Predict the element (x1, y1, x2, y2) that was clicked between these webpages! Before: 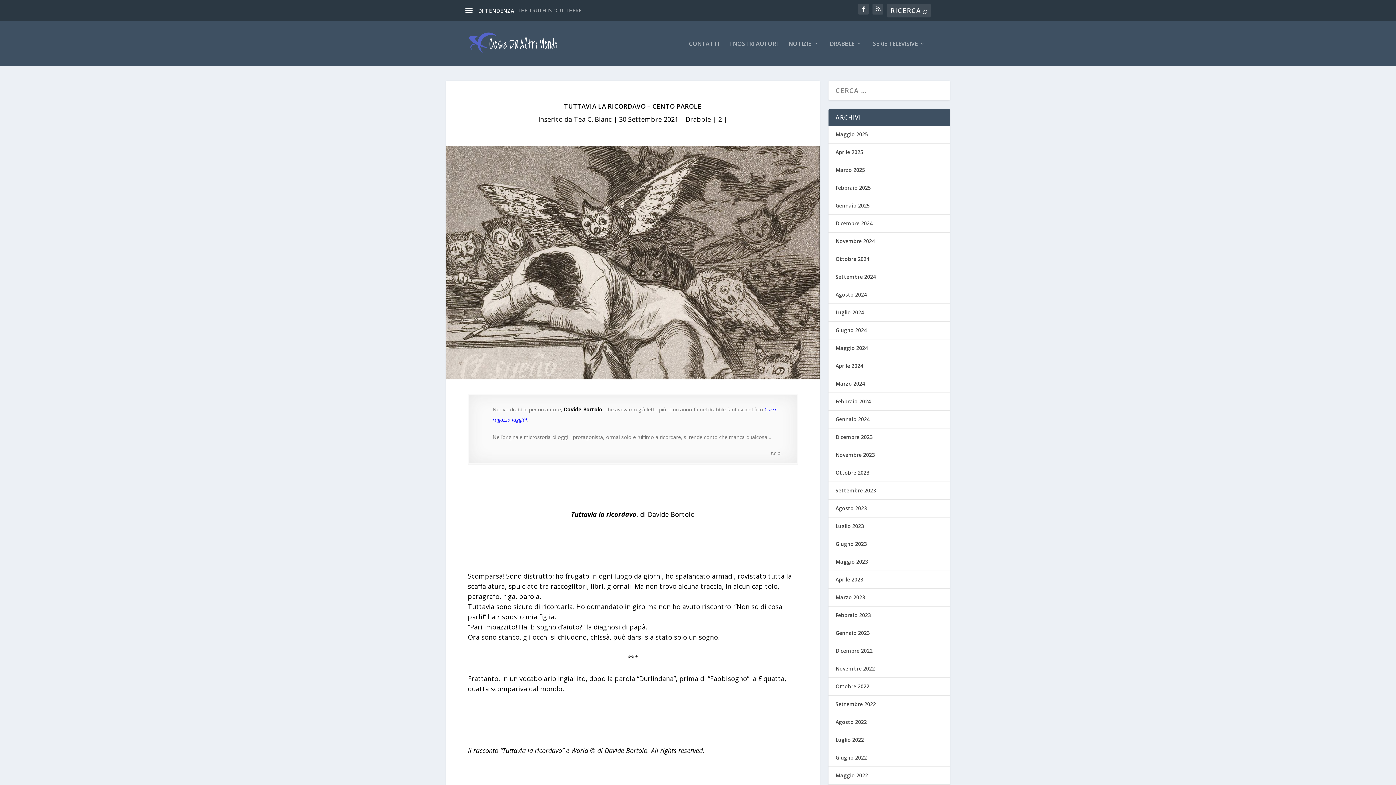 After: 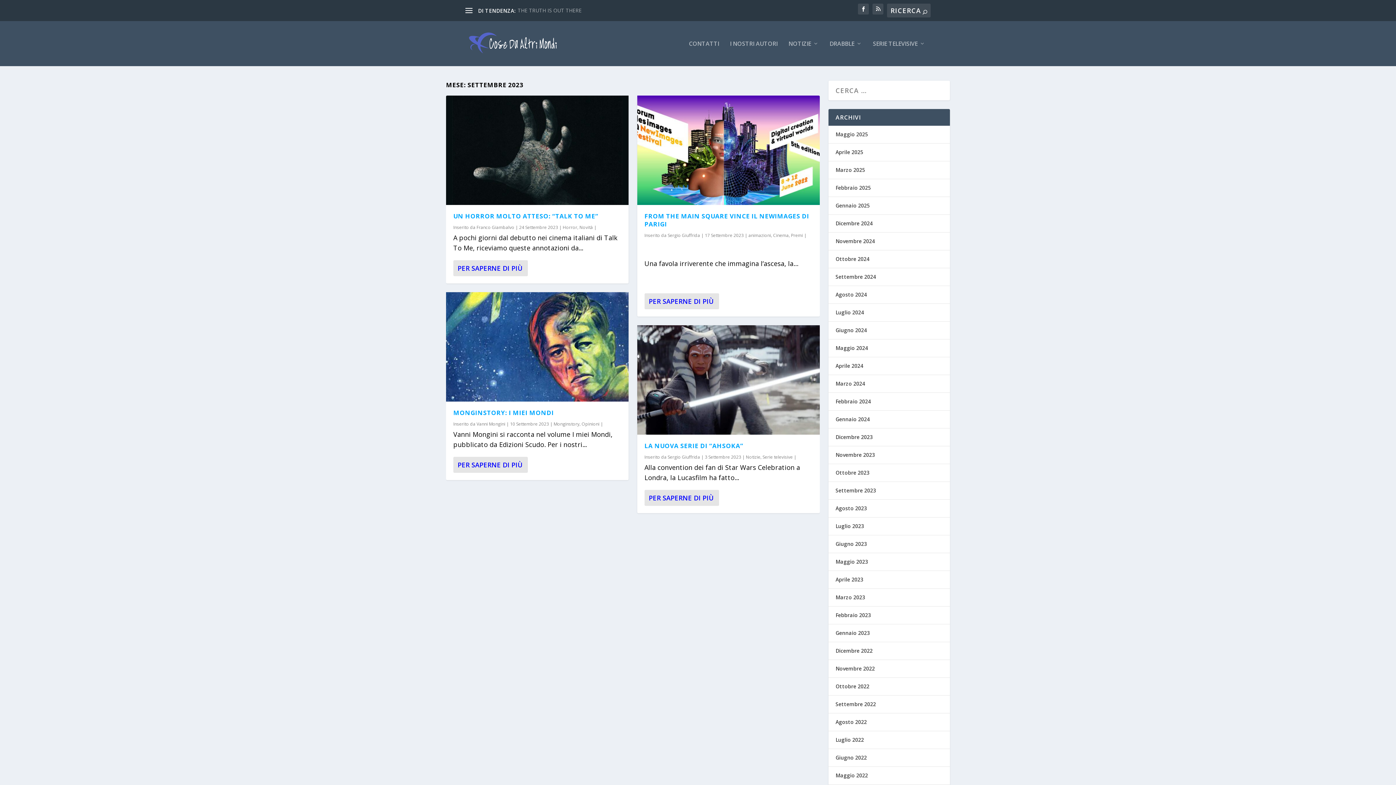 Action: label: Settembre 2023 bbox: (835, 487, 876, 494)